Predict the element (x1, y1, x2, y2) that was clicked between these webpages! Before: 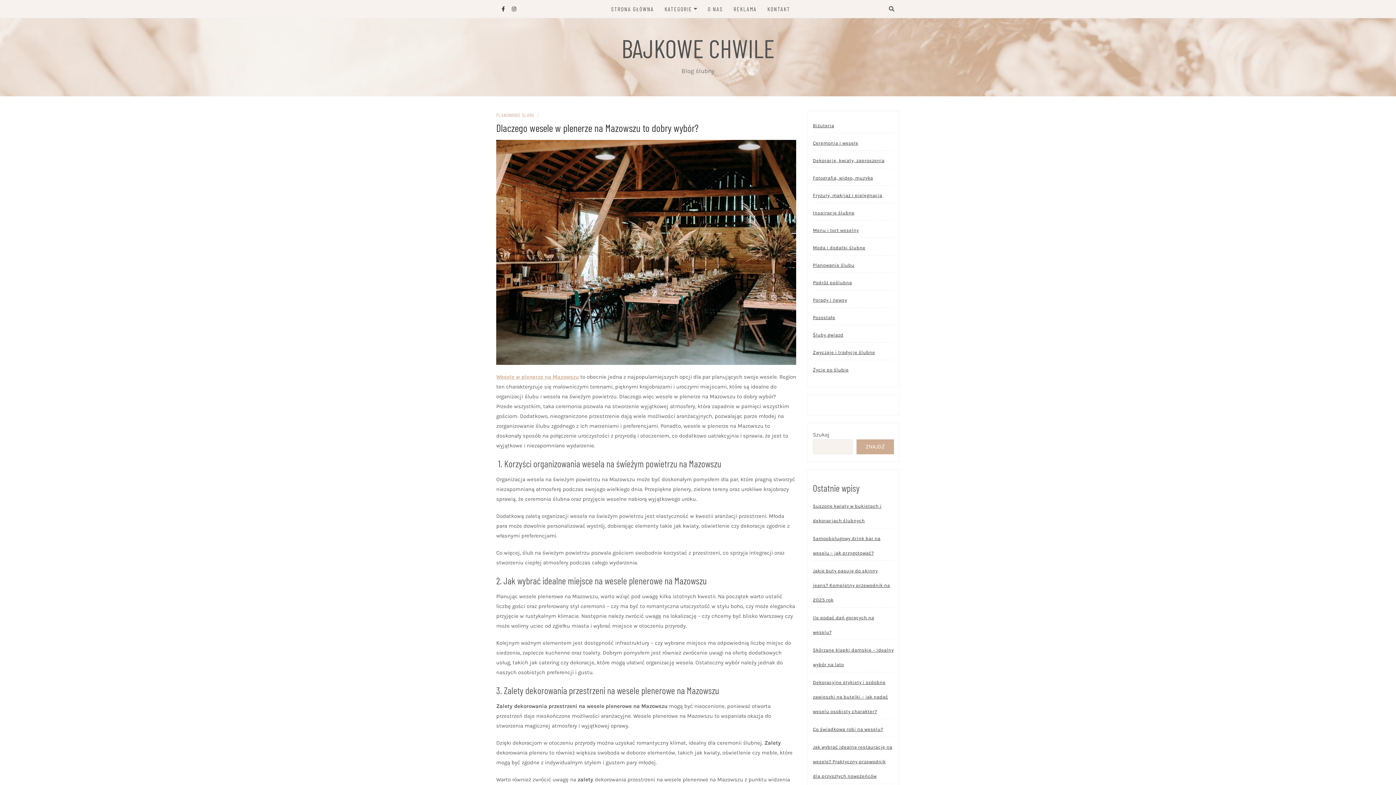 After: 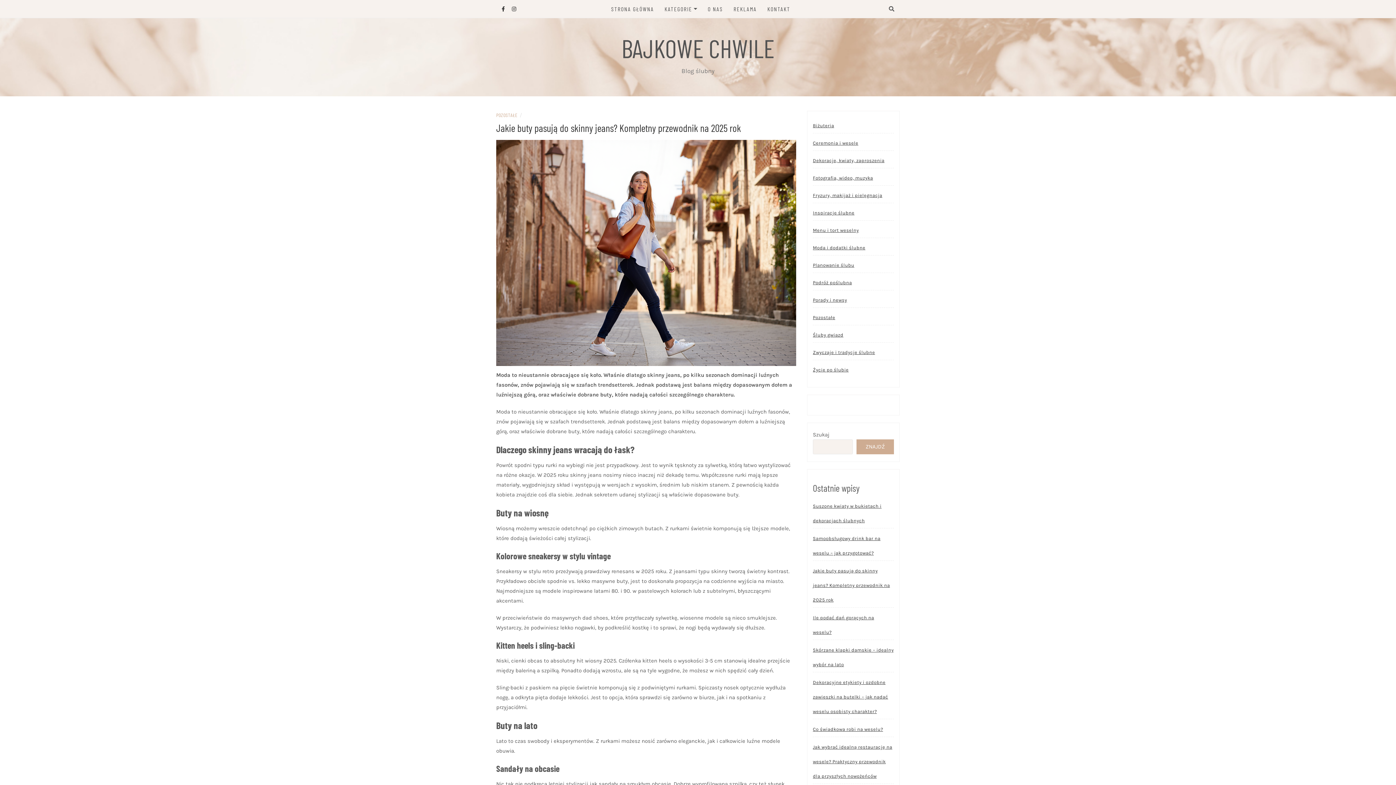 Action: bbox: (813, 564, 894, 607) label: Jakie buty pasują do skinny jeans? Kompletny przewodnik na 2025 rok